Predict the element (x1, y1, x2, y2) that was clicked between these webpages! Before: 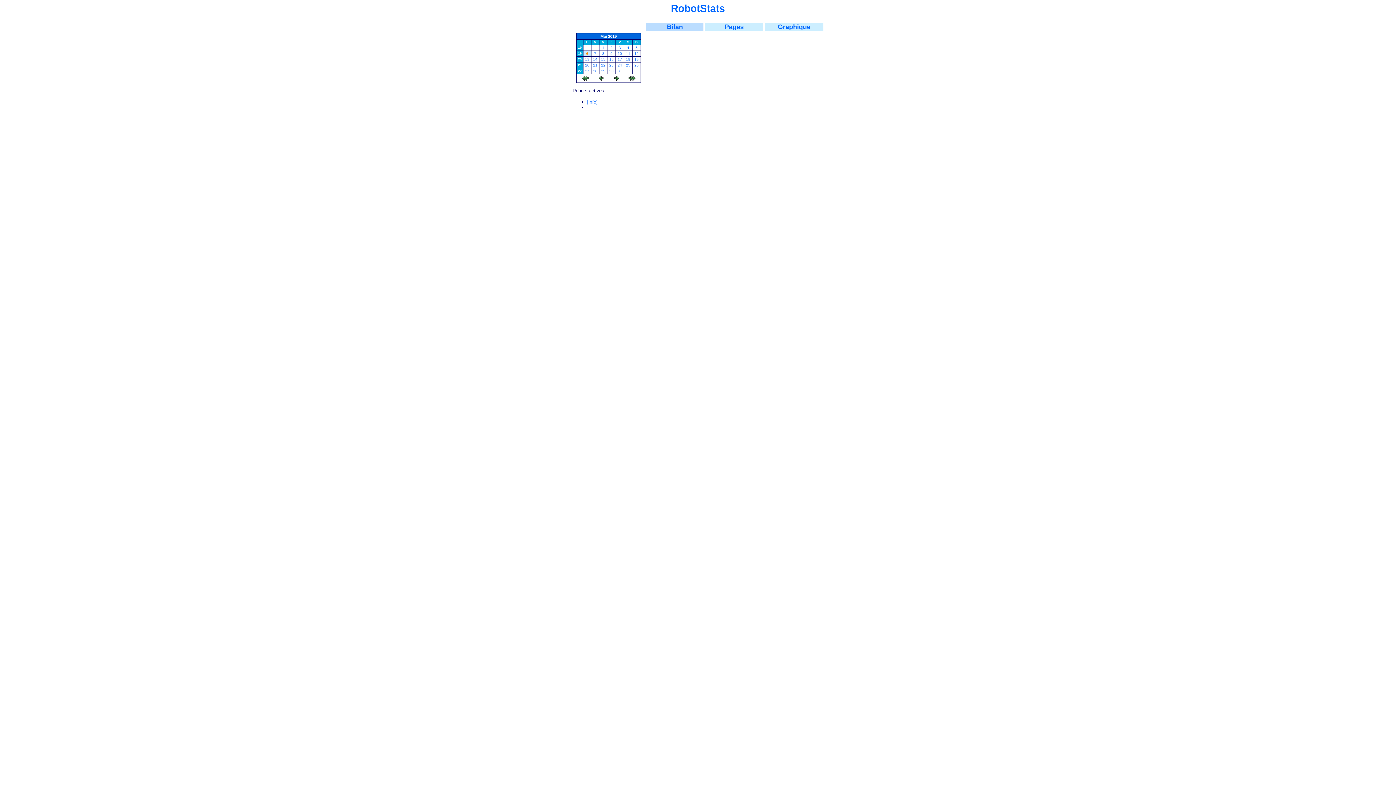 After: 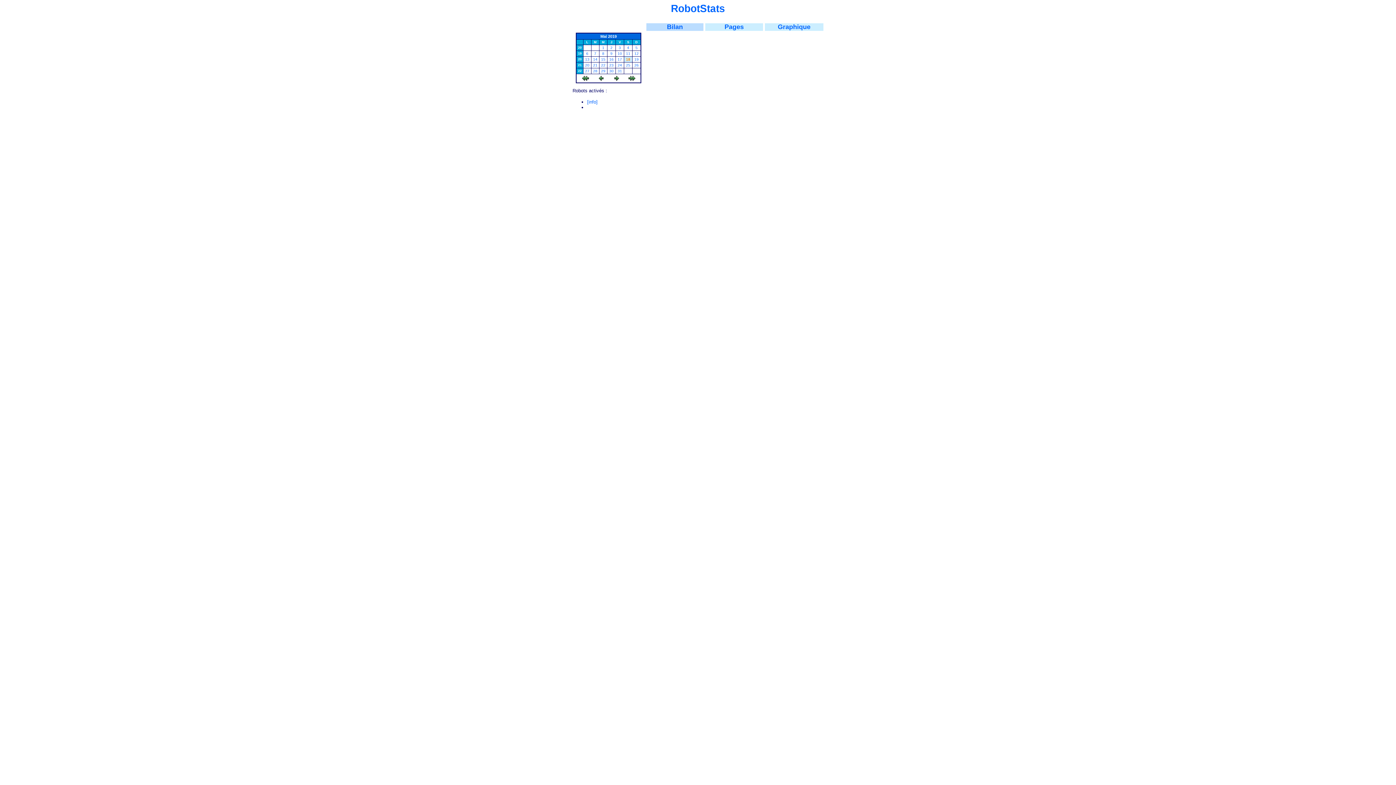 Action: bbox: (626, 57, 630, 61) label: 18